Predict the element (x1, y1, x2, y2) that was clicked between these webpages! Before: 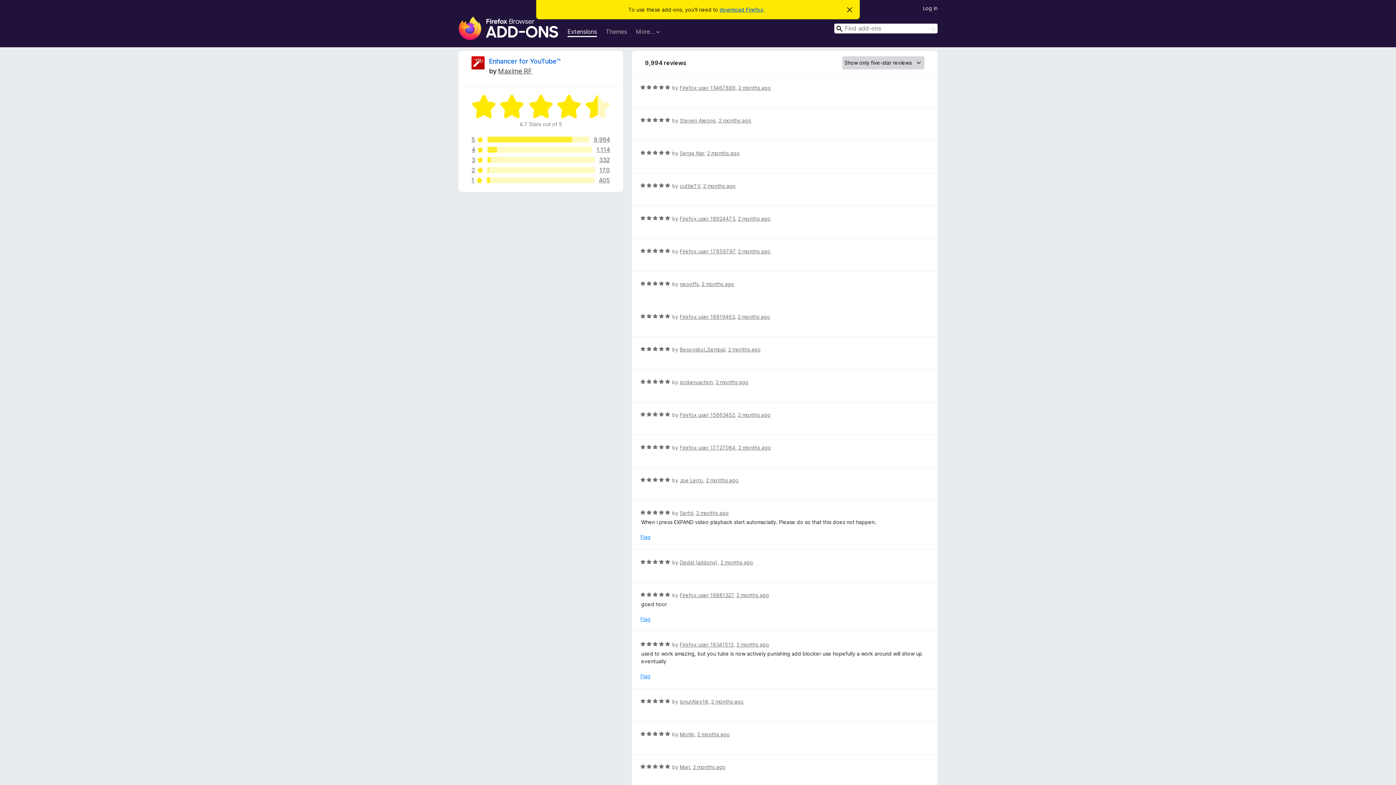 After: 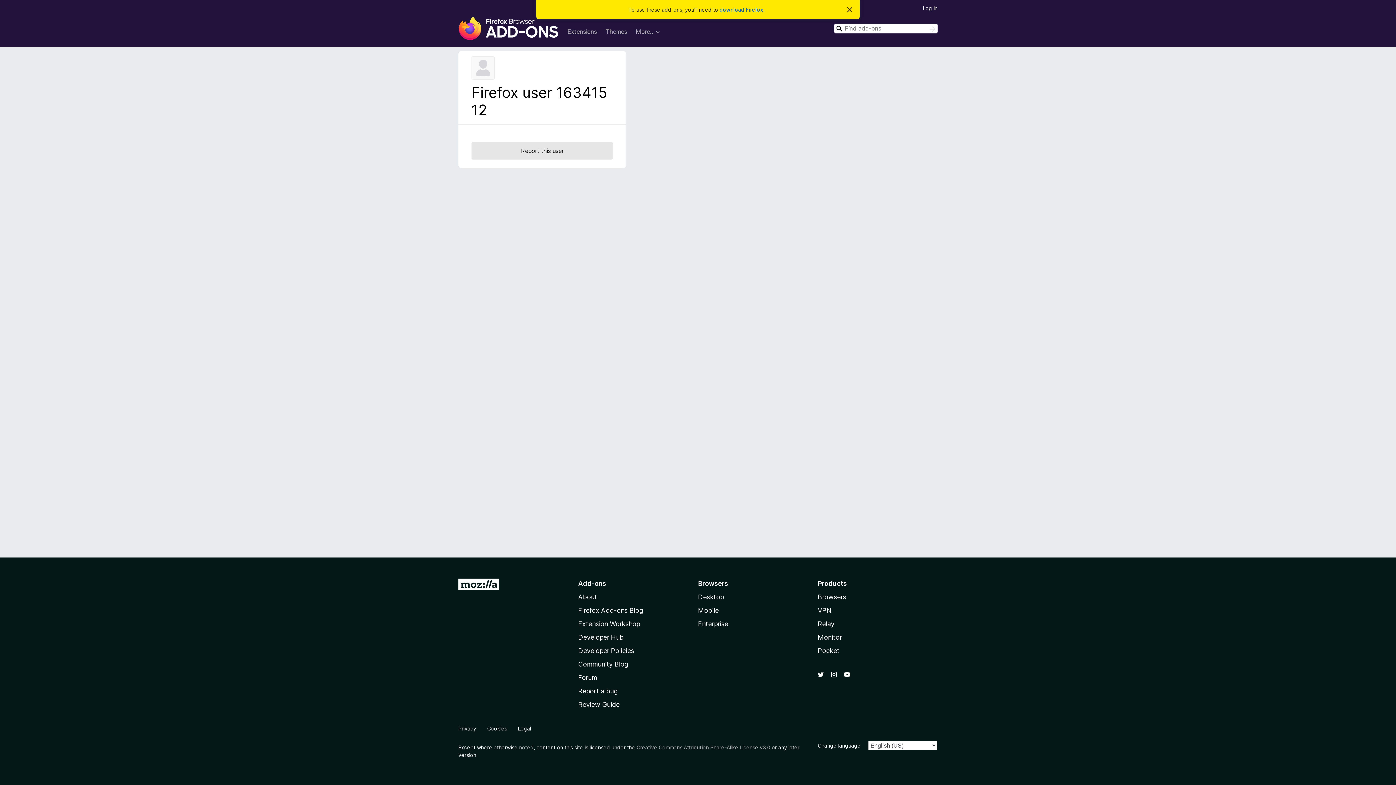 Action: label: Firefox user 16341512 bbox: (679, 641, 733, 648)